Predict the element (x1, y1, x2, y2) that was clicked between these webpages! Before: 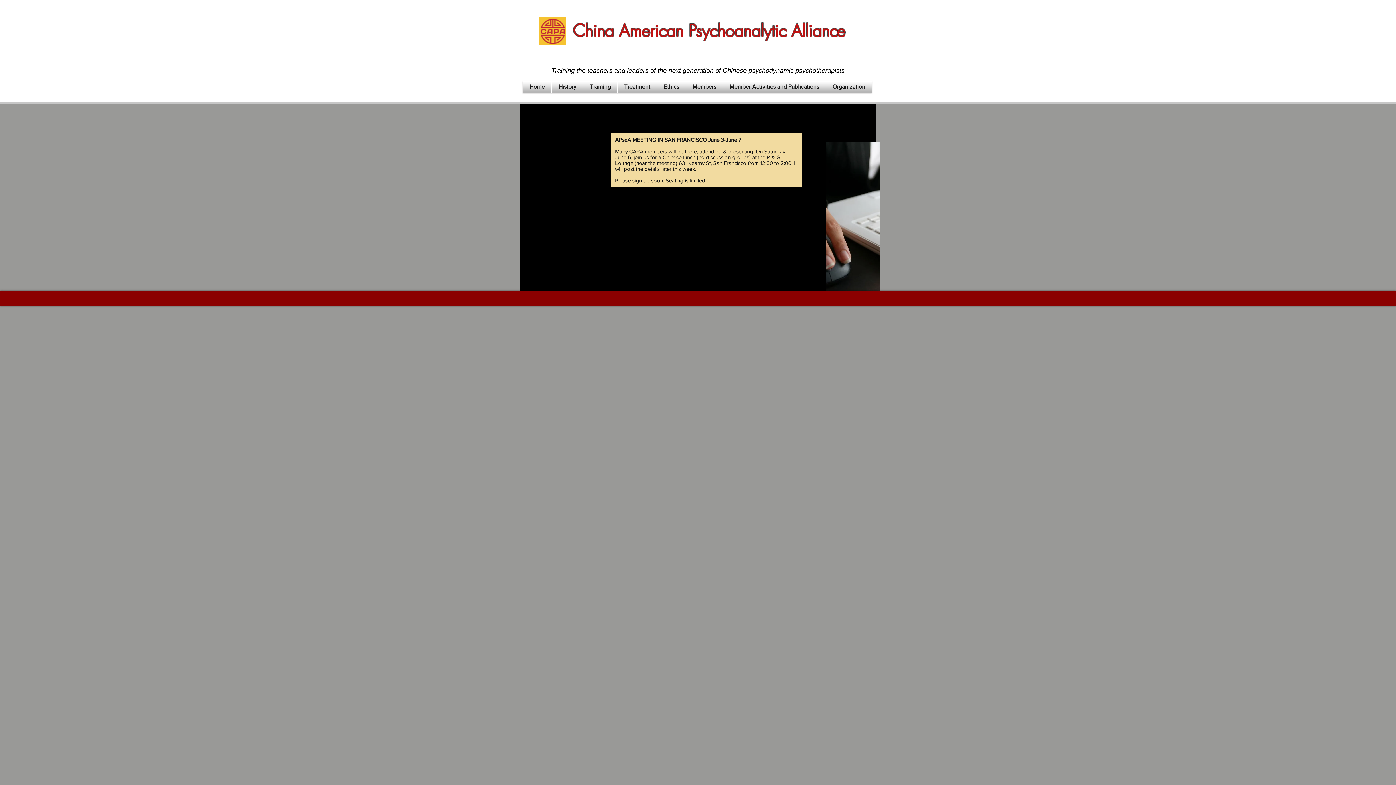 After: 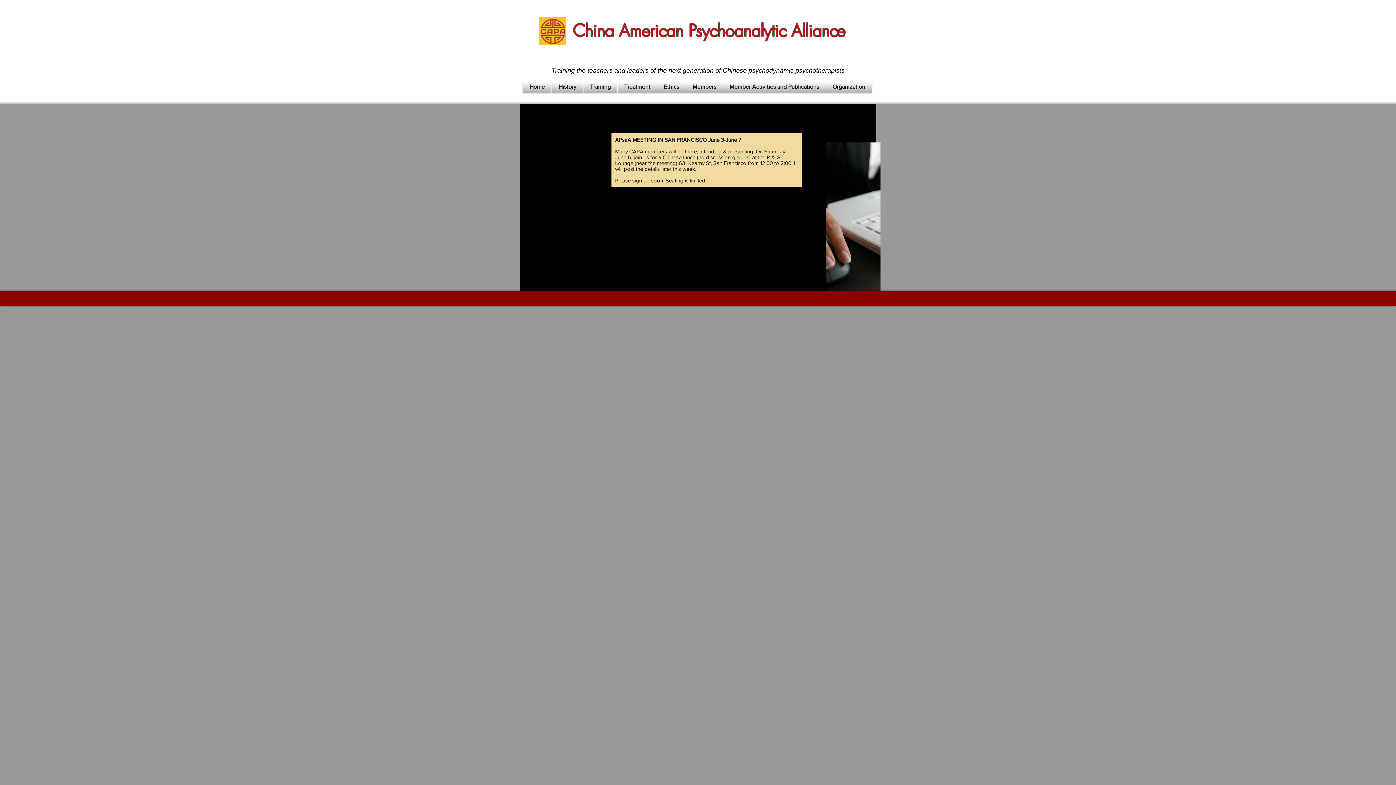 Action: bbox: (657, 81, 685, 92) label: Ethics